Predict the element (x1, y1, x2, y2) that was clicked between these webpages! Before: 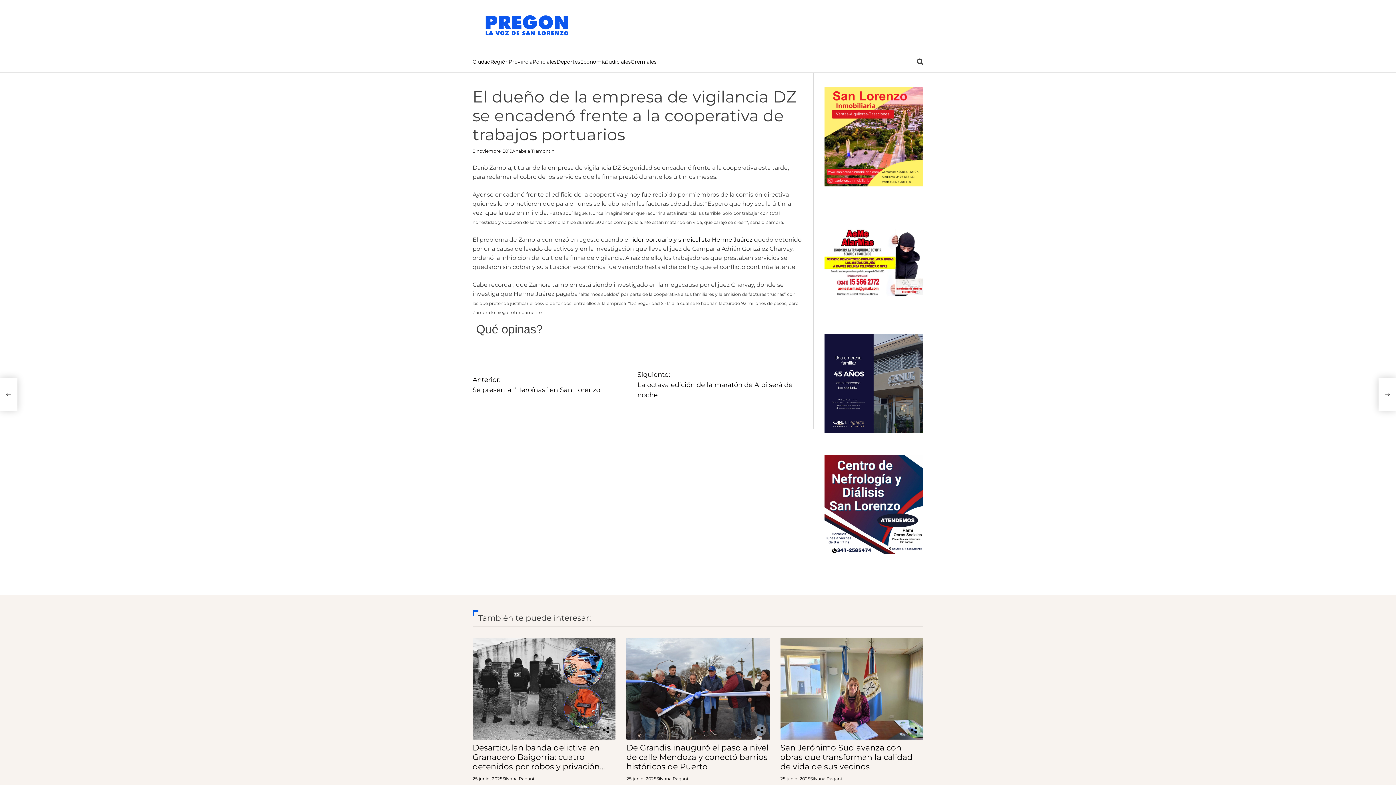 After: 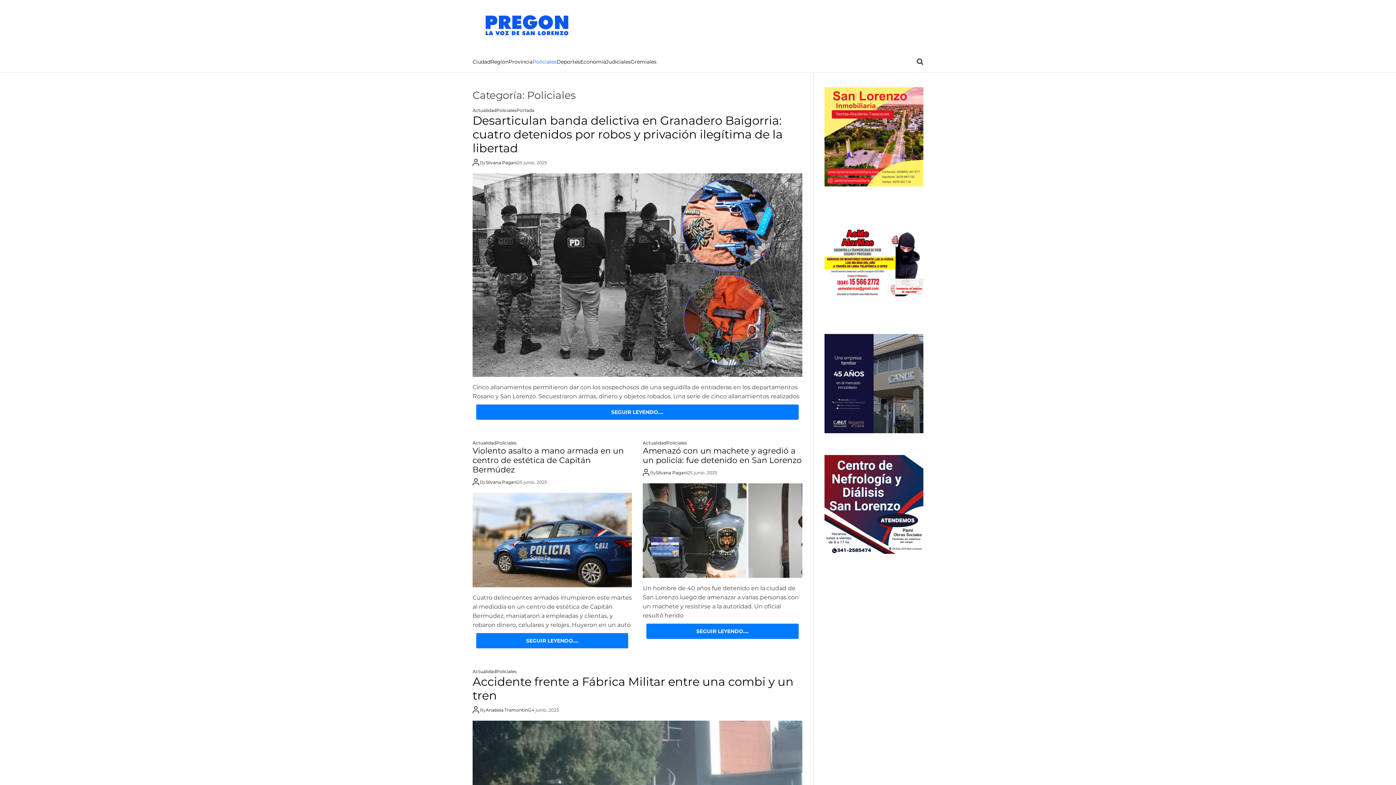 Action: bbox: (532, 58, 556, 64) label: Policiales